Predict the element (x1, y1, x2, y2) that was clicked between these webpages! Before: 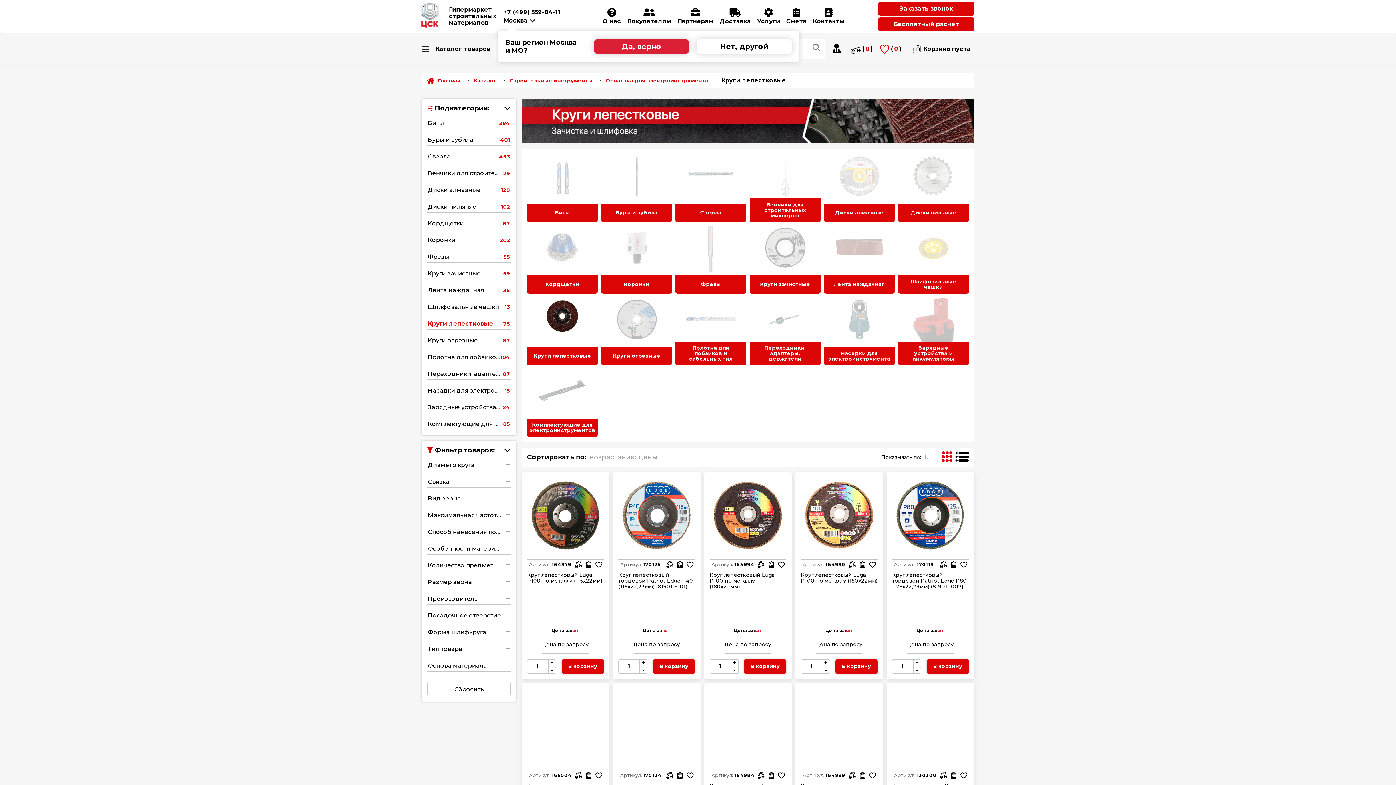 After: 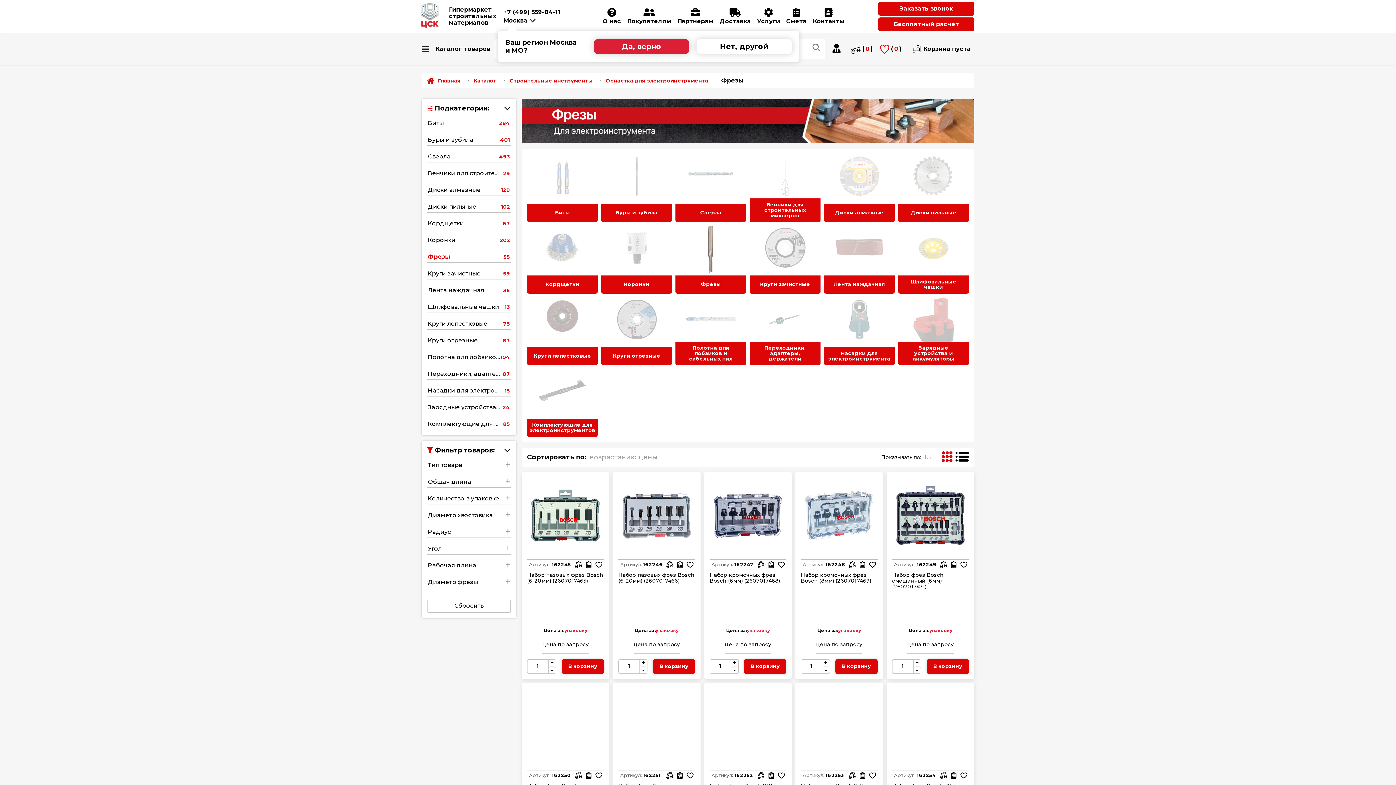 Action: bbox: (675, 225, 746, 293) label: Фрезы